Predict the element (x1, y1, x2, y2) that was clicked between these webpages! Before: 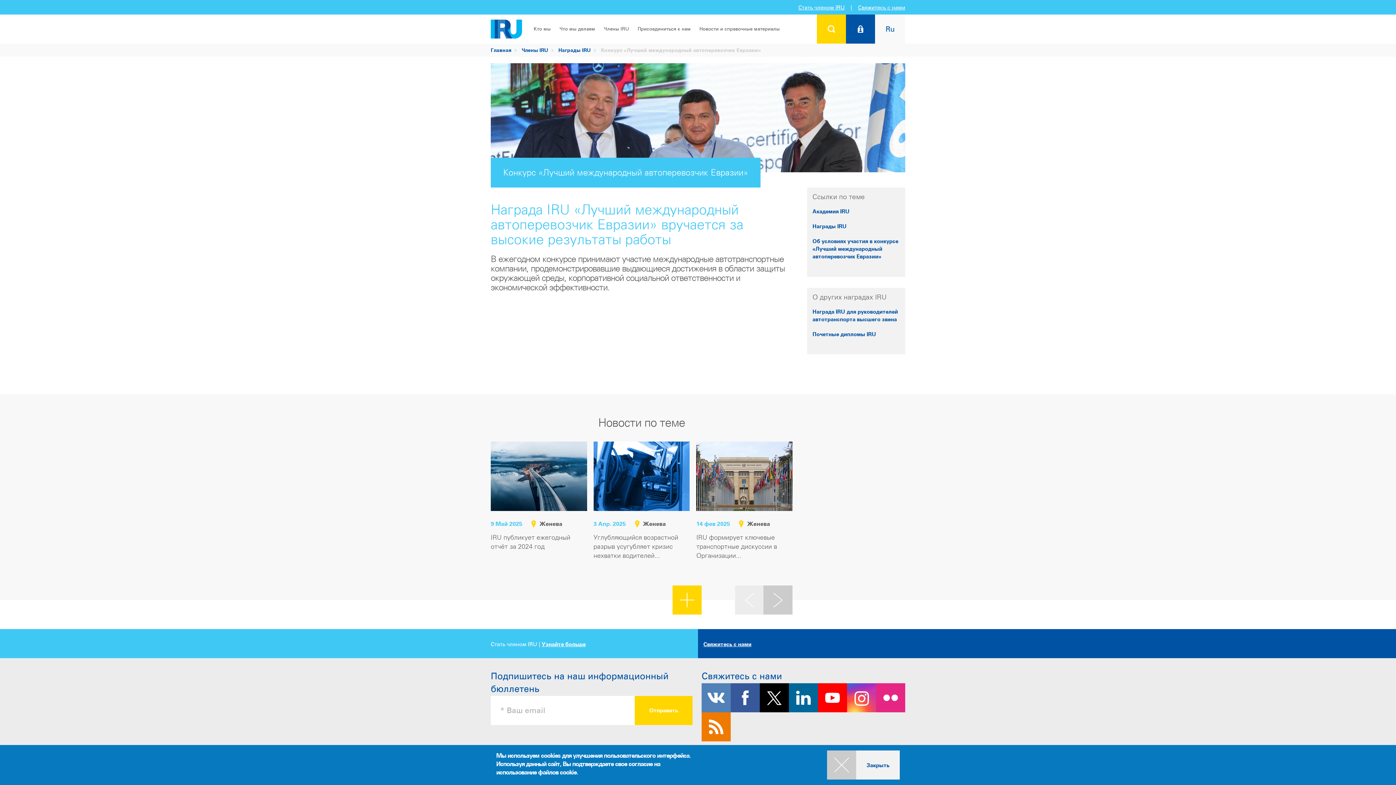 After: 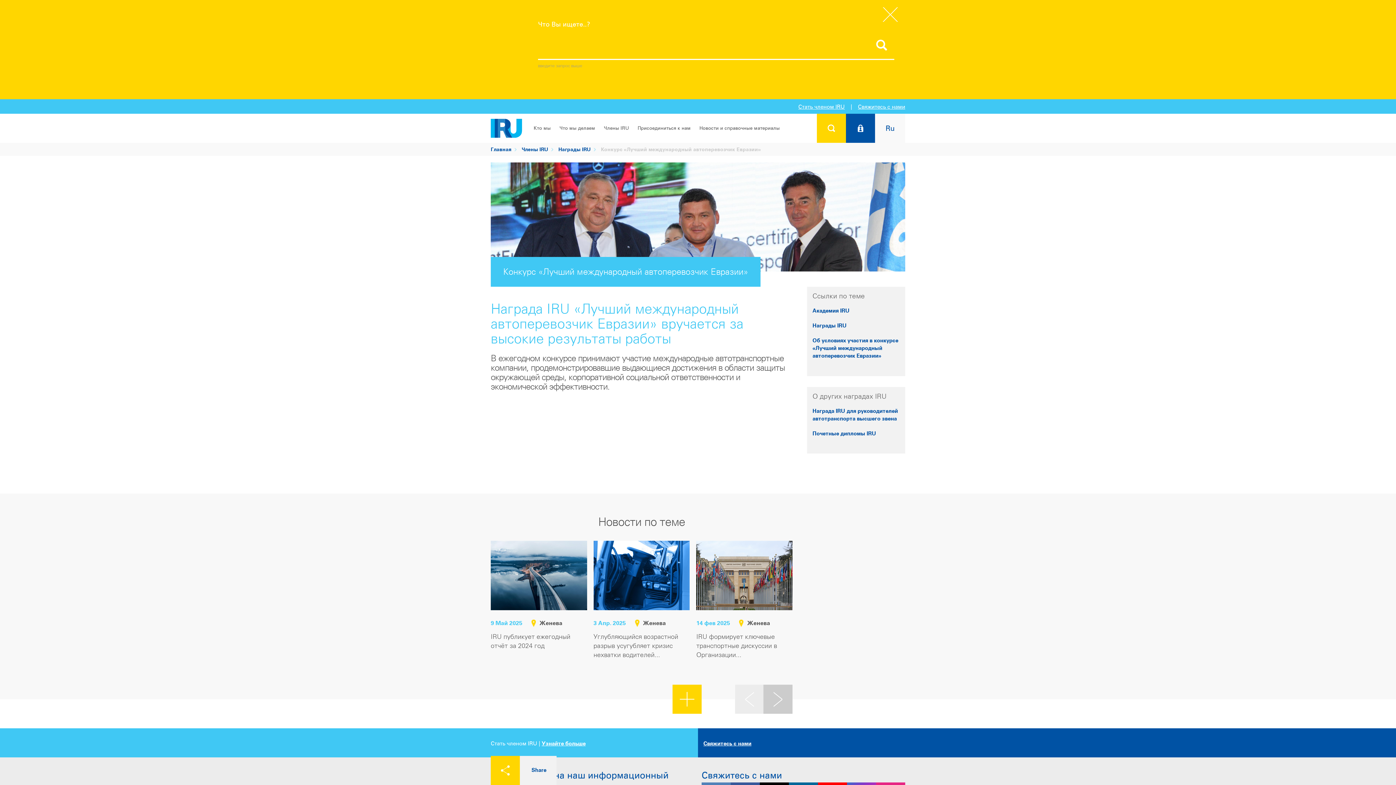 Action: bbox: (817, 14, 846, 43)